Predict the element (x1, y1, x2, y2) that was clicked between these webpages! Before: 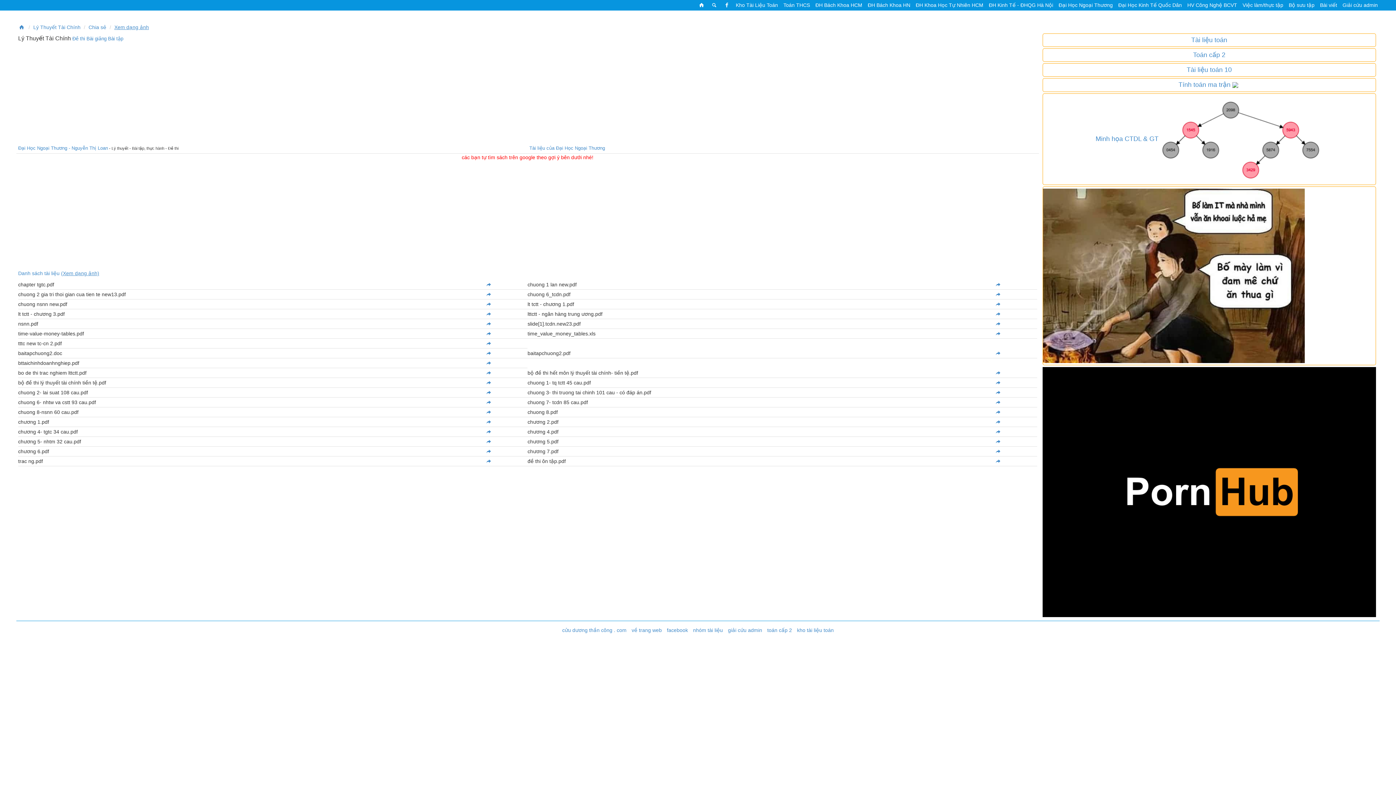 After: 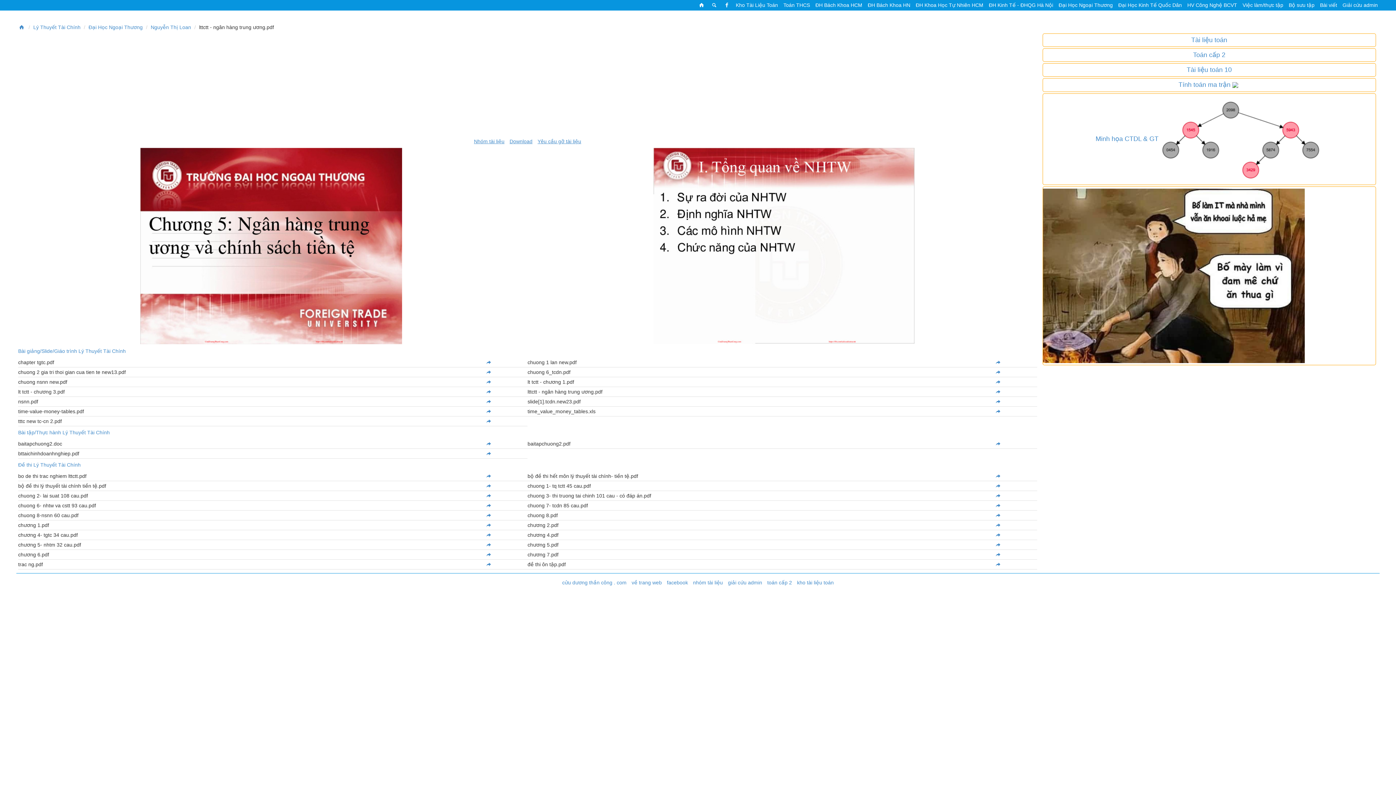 Action: bbox: (994, 311, 1001, 317)